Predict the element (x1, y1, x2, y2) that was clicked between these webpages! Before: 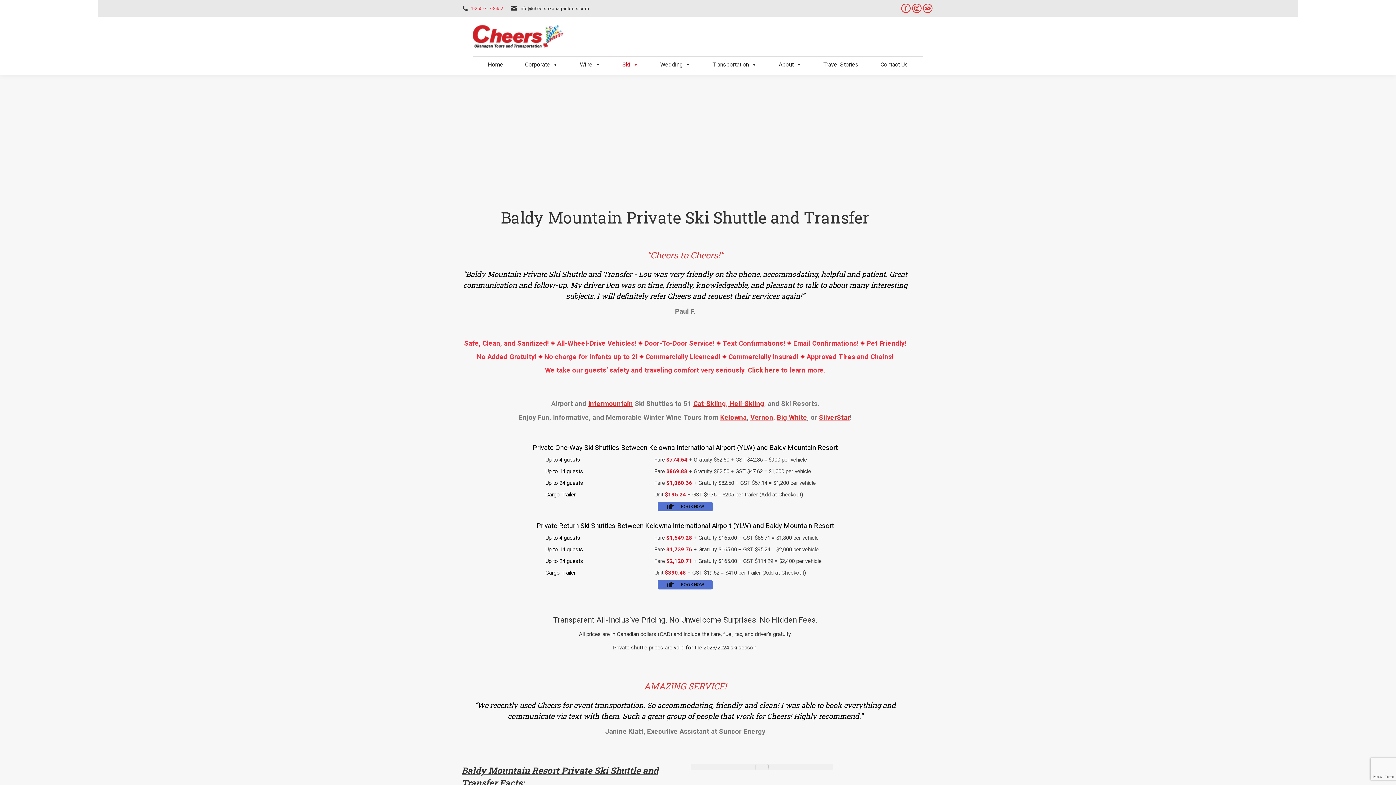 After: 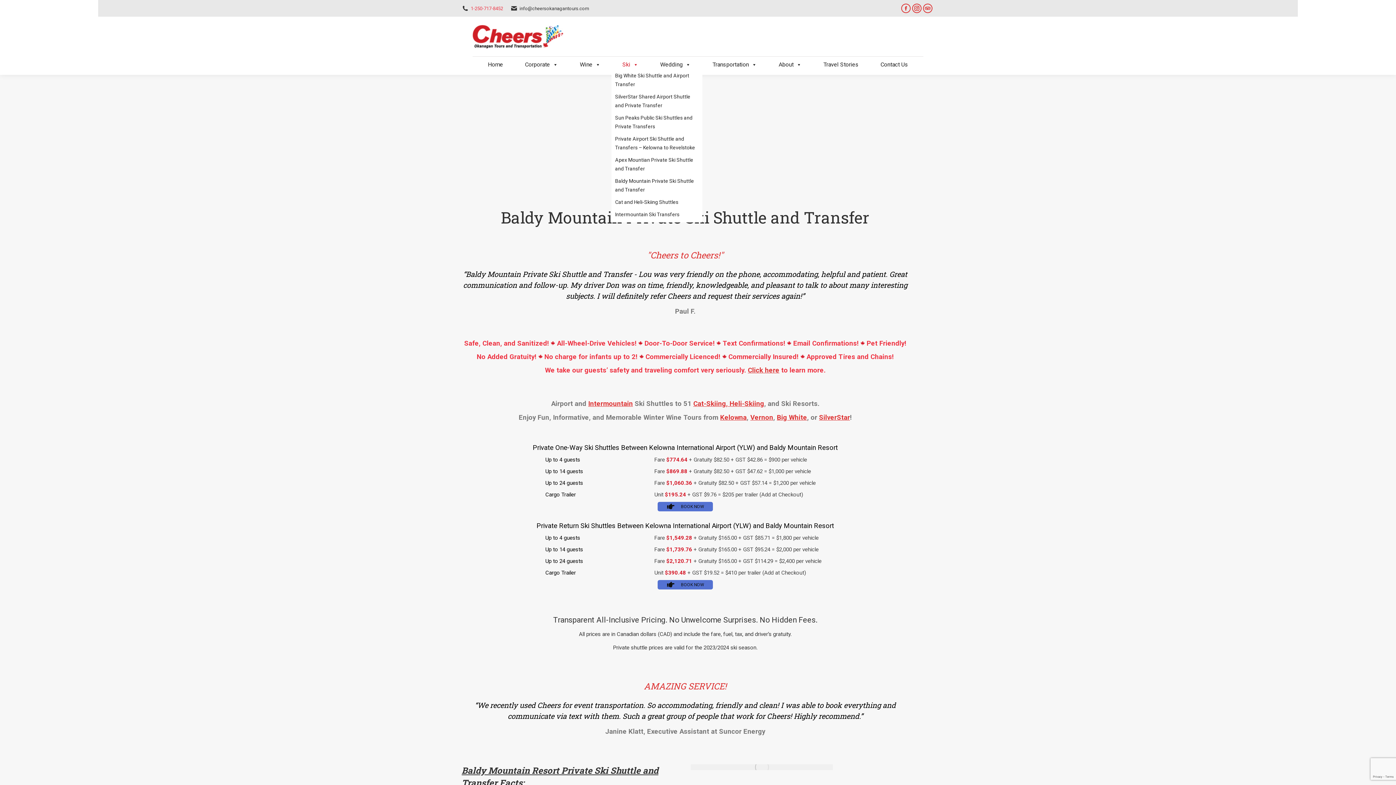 Action: label: Ski bbox: (611, 56, 649, 71)